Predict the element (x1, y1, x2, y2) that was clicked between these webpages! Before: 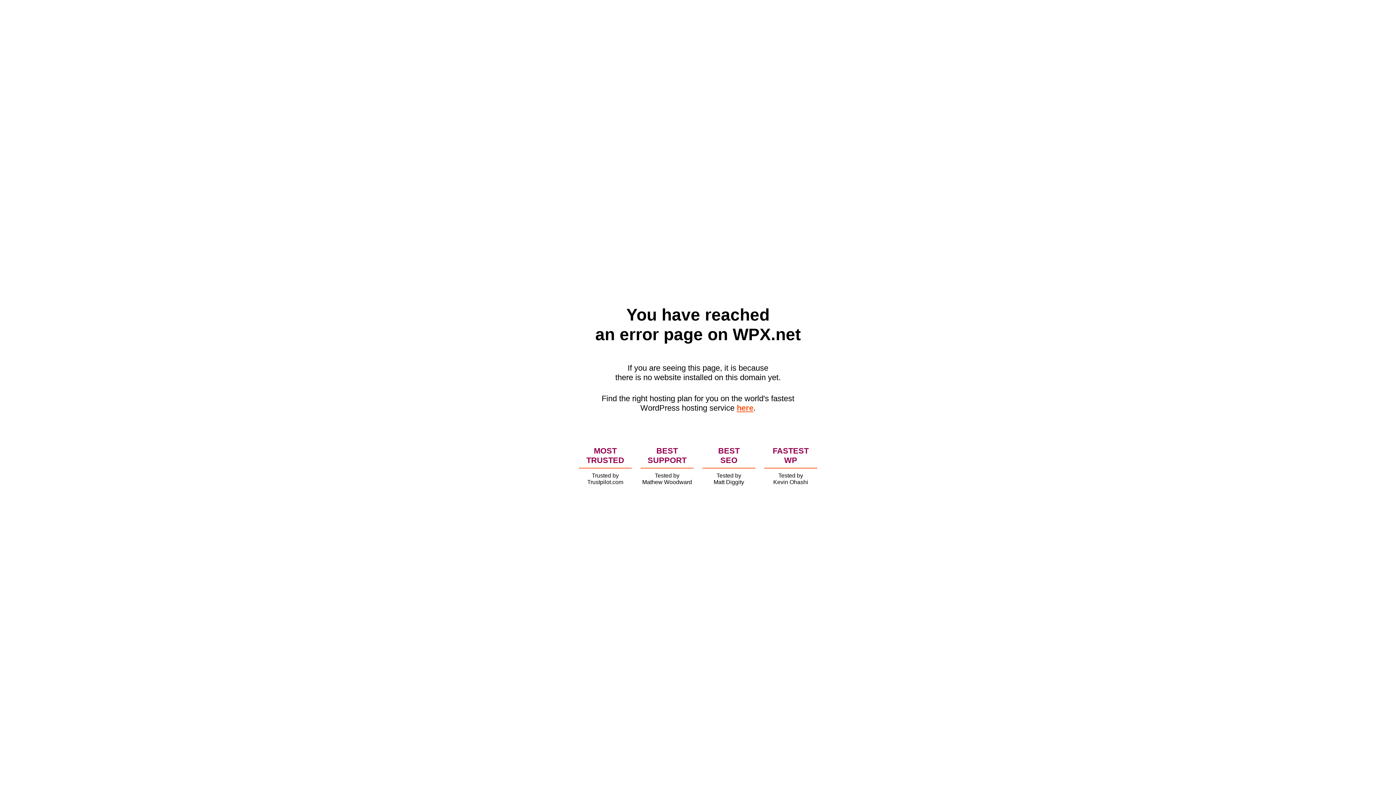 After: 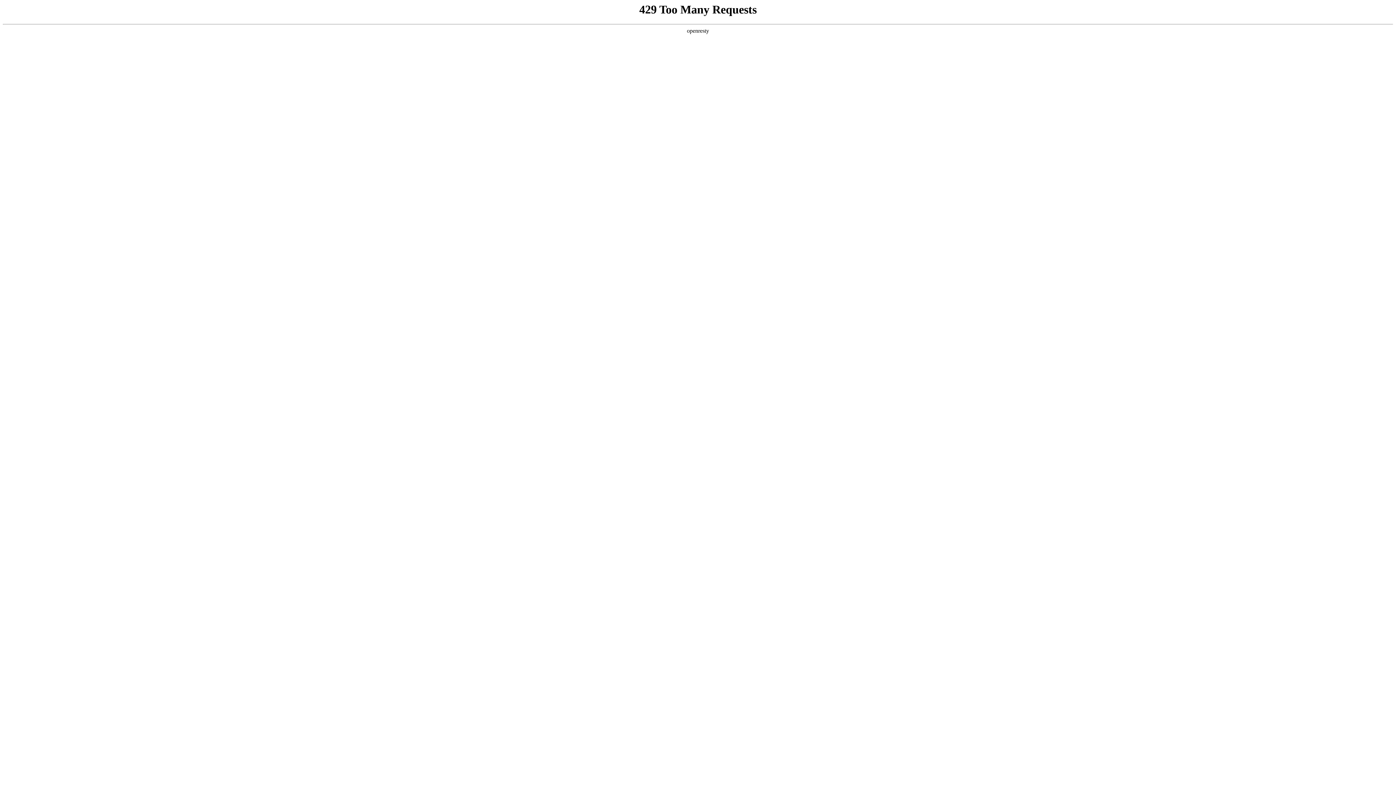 Action: label: here bbox: (736, 403, 753, 412)